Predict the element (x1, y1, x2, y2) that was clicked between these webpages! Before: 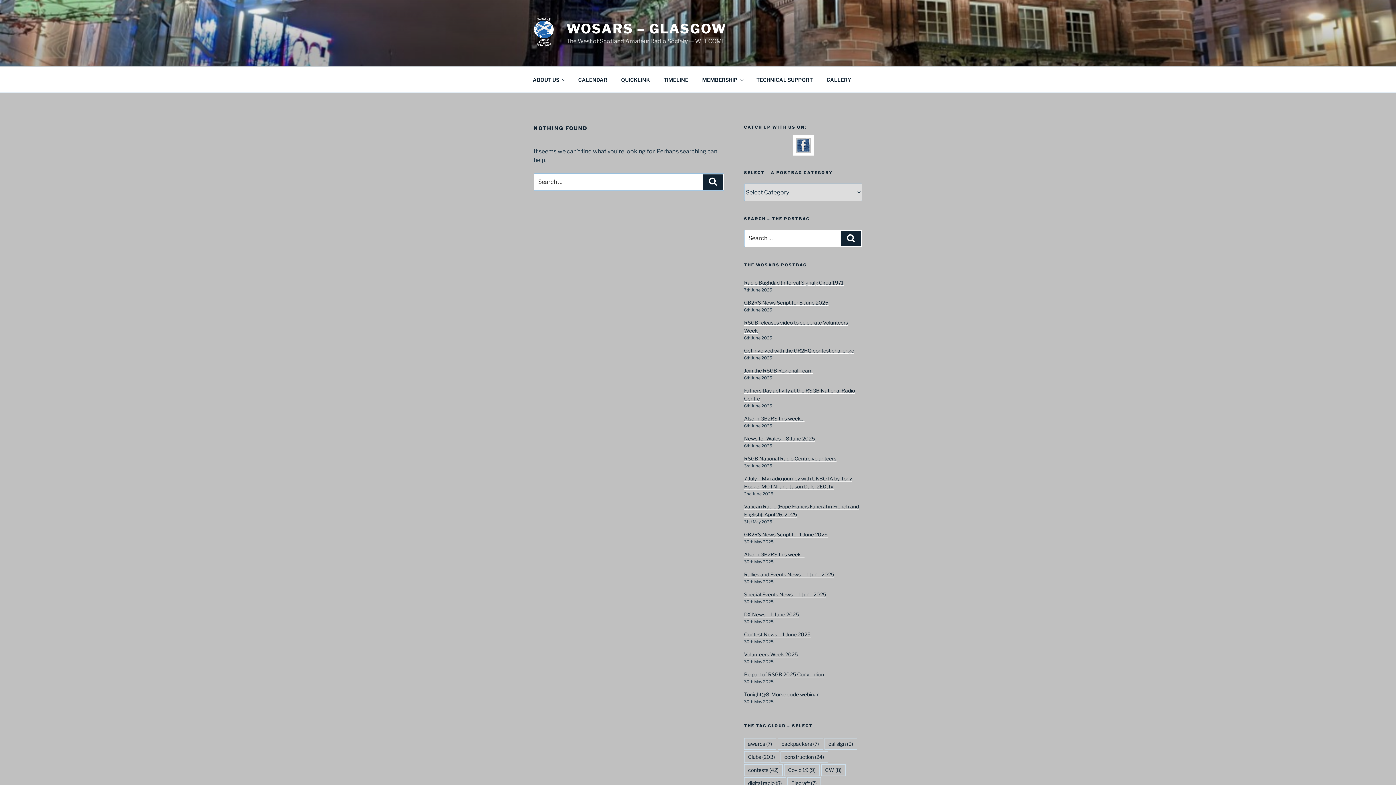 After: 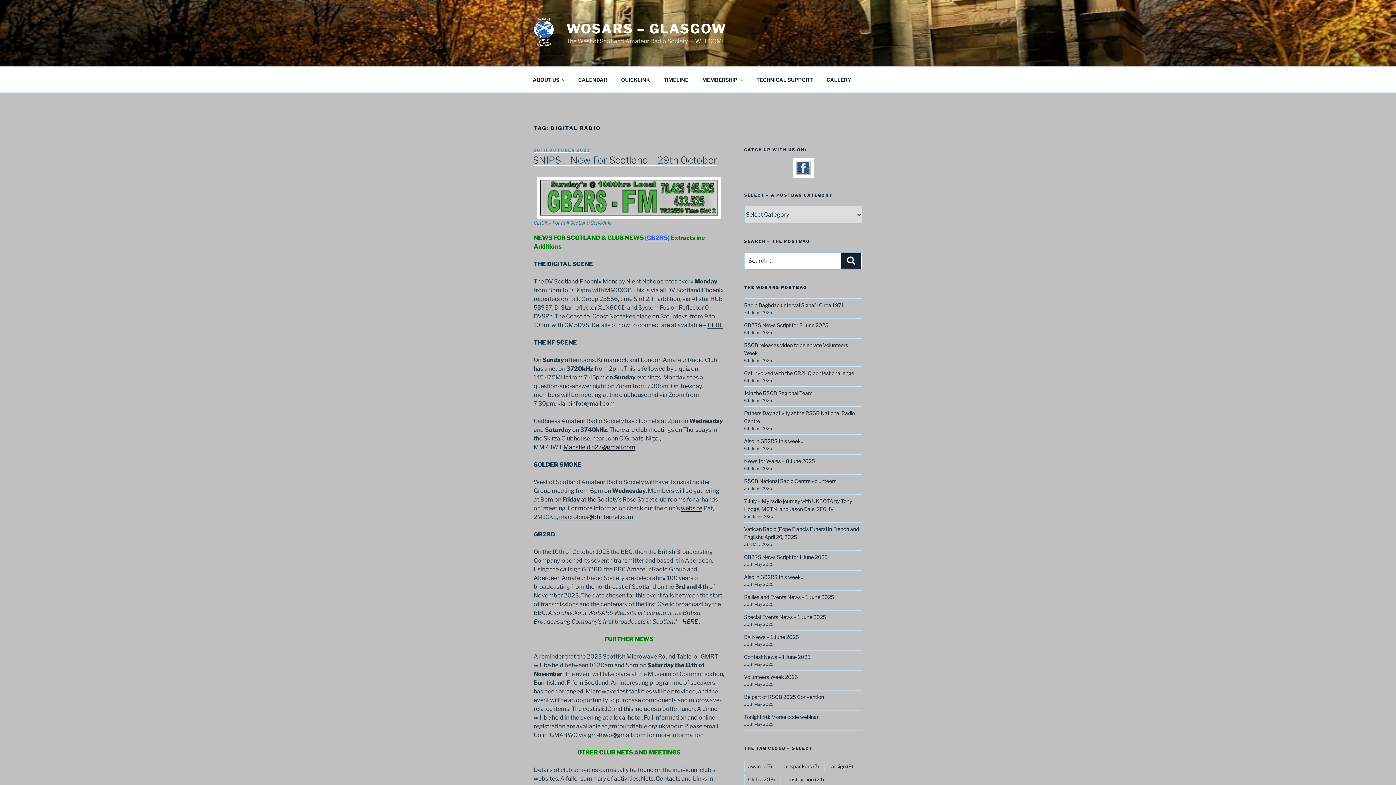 Action: bbox: (744, 777, 786, 789) label: digital radio (8 items)